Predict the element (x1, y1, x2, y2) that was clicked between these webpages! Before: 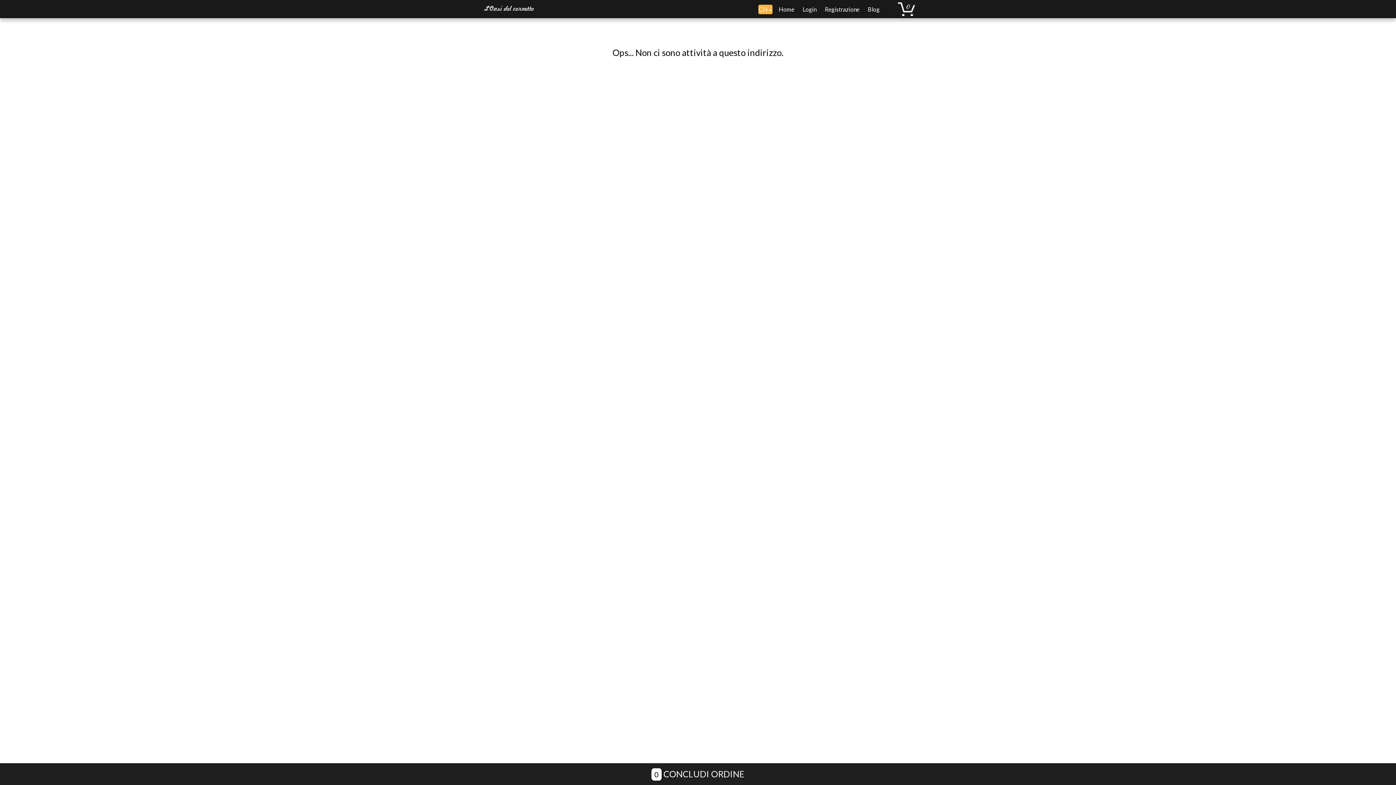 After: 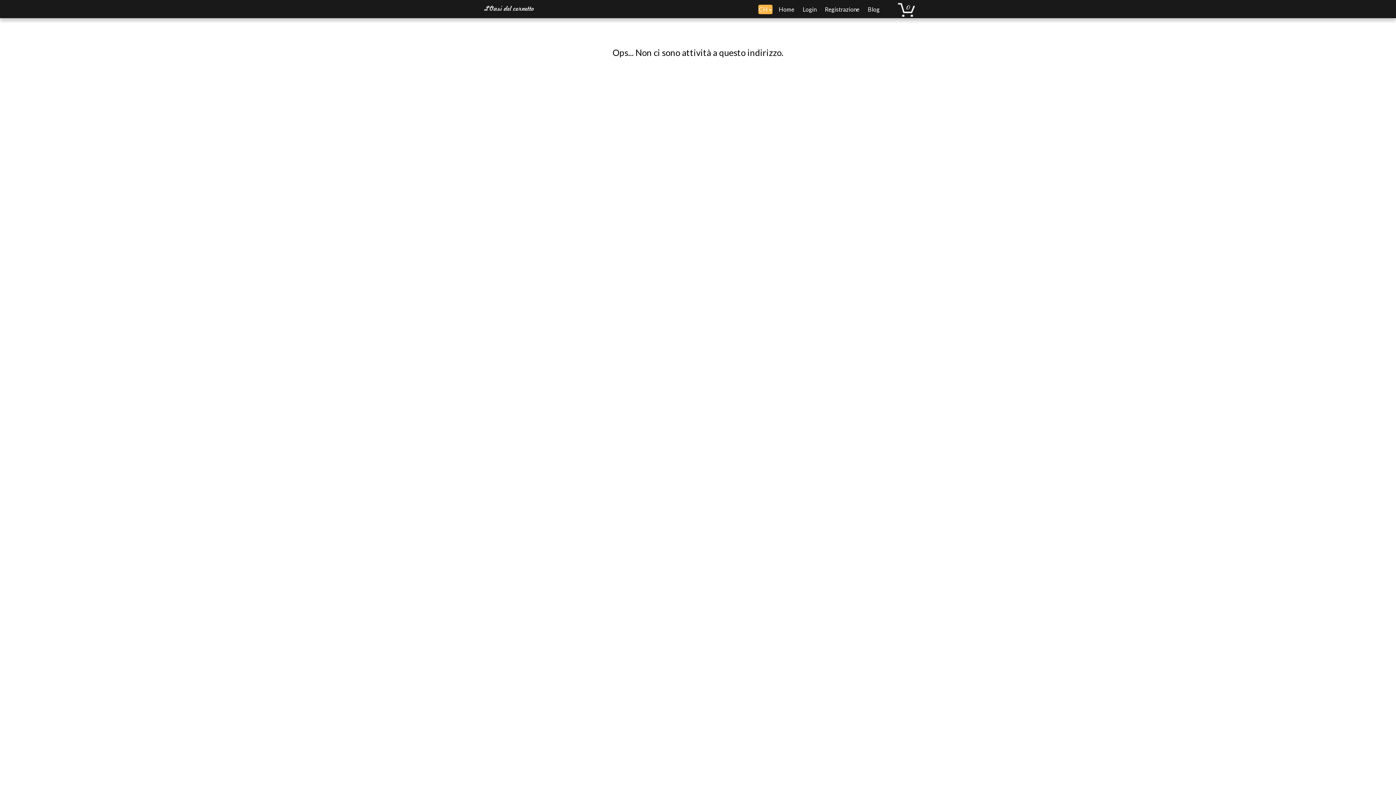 Action: bbox: (863, -5, 883, 23) label:  Blog